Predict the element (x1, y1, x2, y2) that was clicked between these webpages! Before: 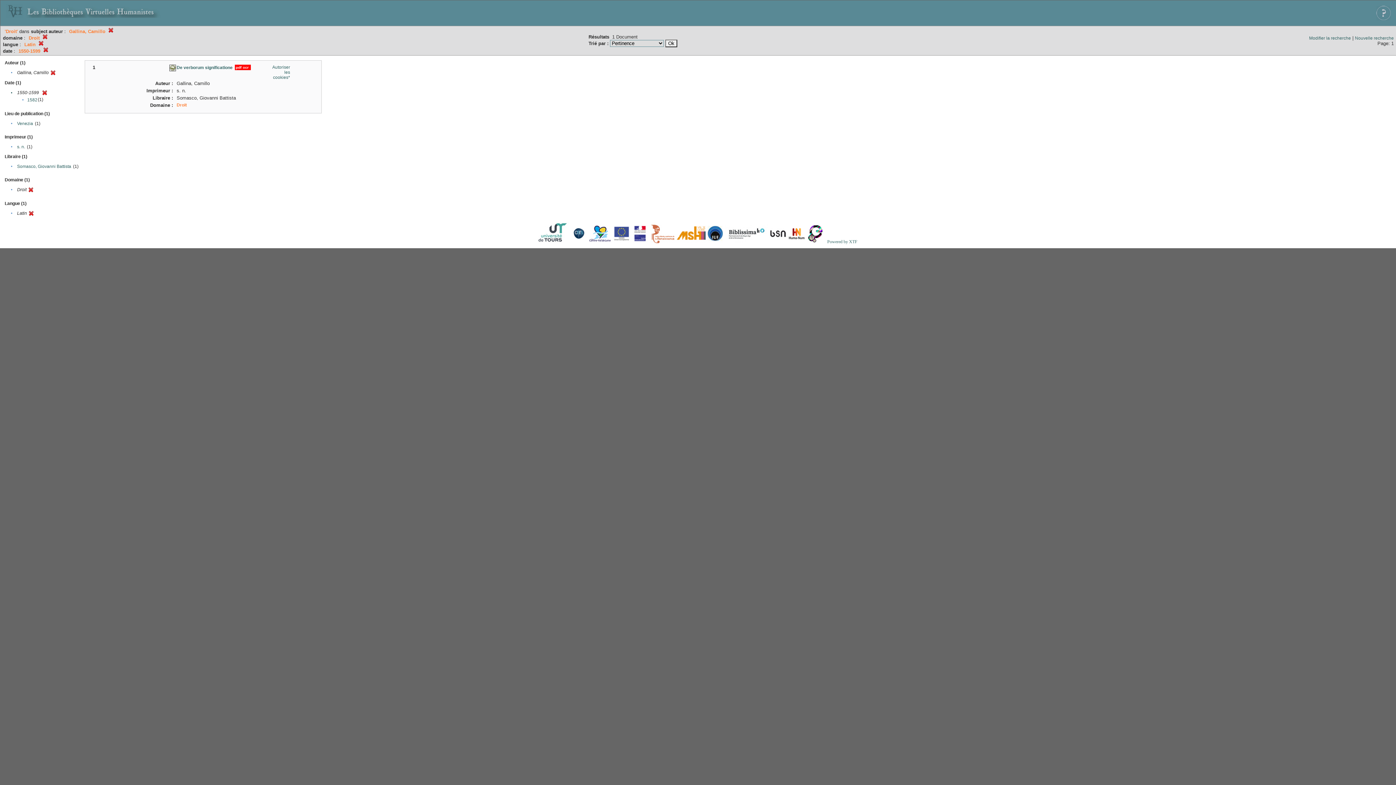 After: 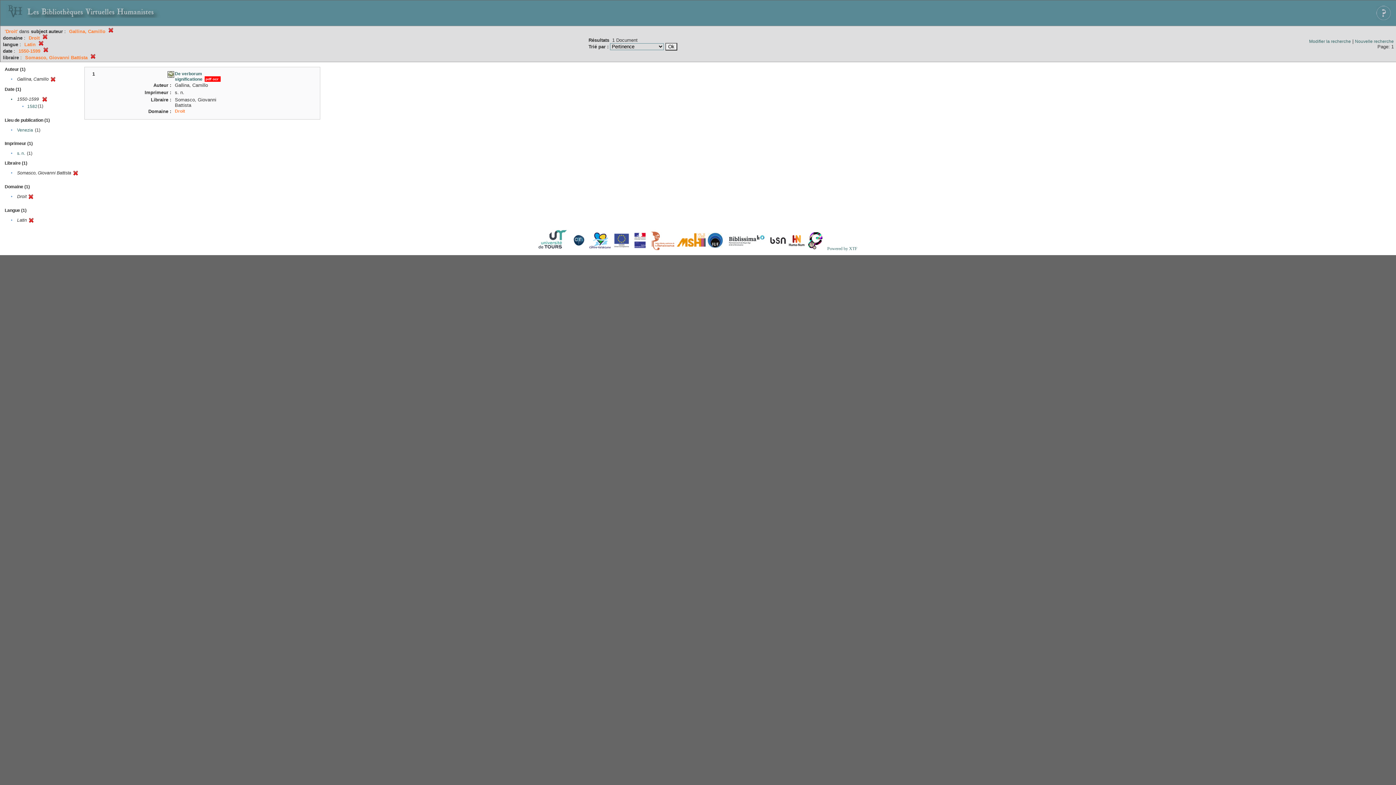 Action: label: Somasco, Giovanni Battista bbox: (17, 164, 71, 169)